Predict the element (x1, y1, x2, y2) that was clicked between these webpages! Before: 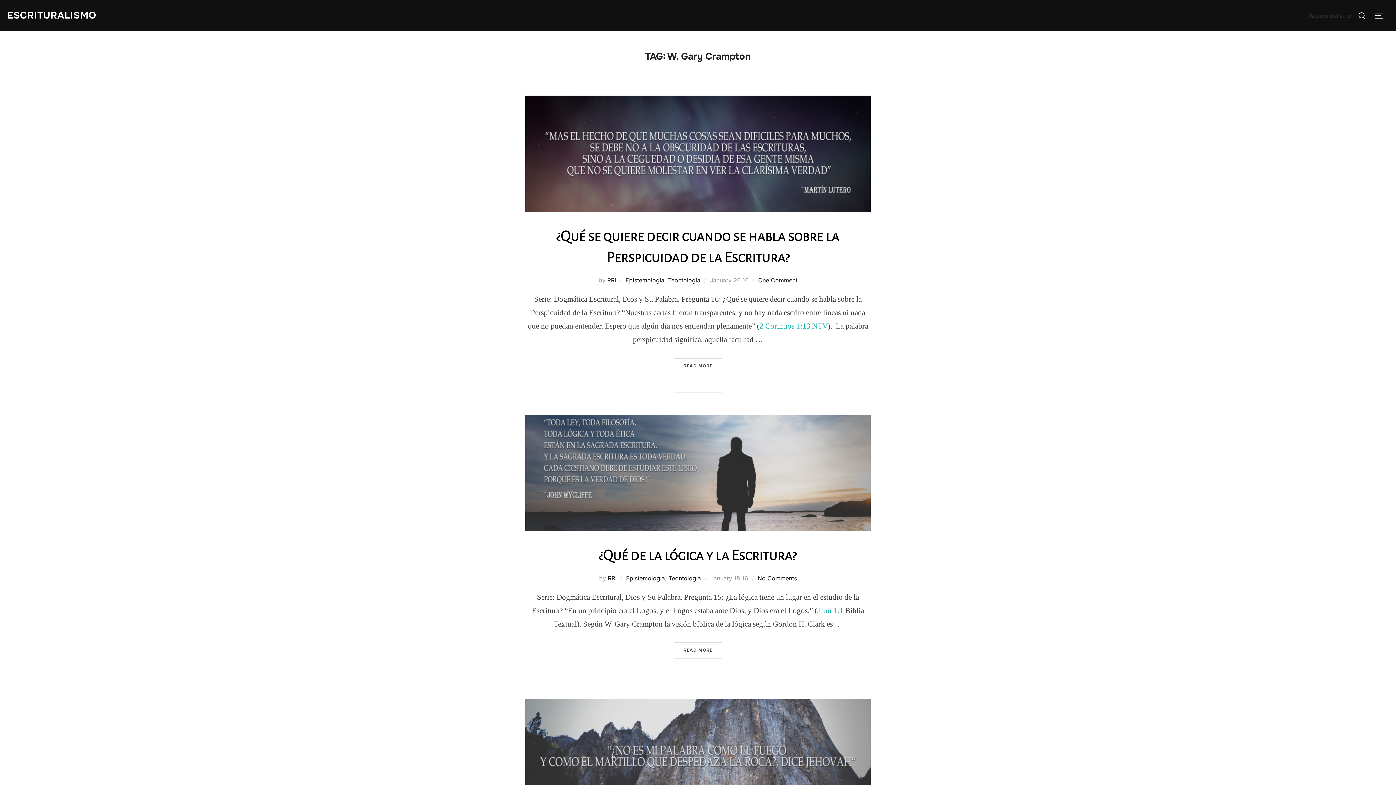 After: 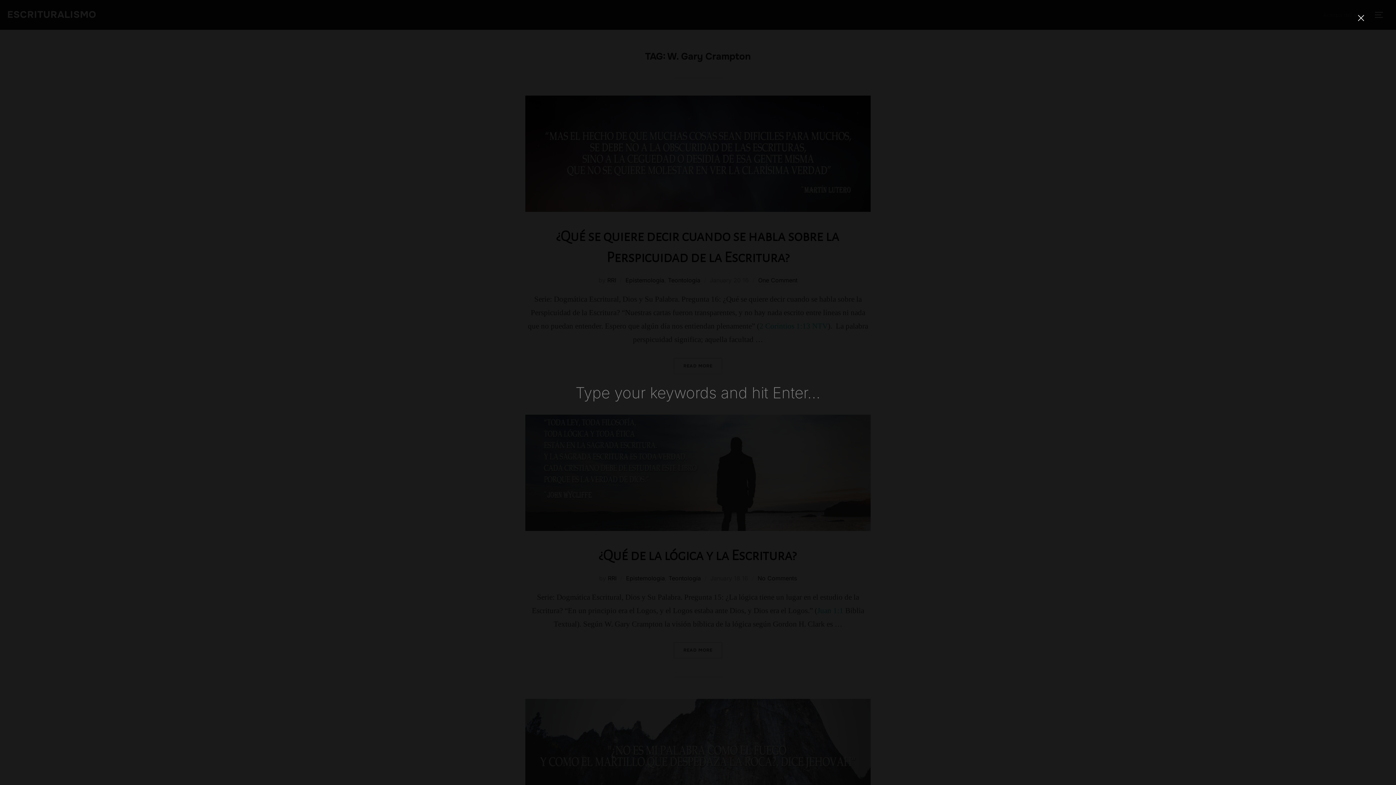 Action: bbox: (1355, 6, 1369, 24)